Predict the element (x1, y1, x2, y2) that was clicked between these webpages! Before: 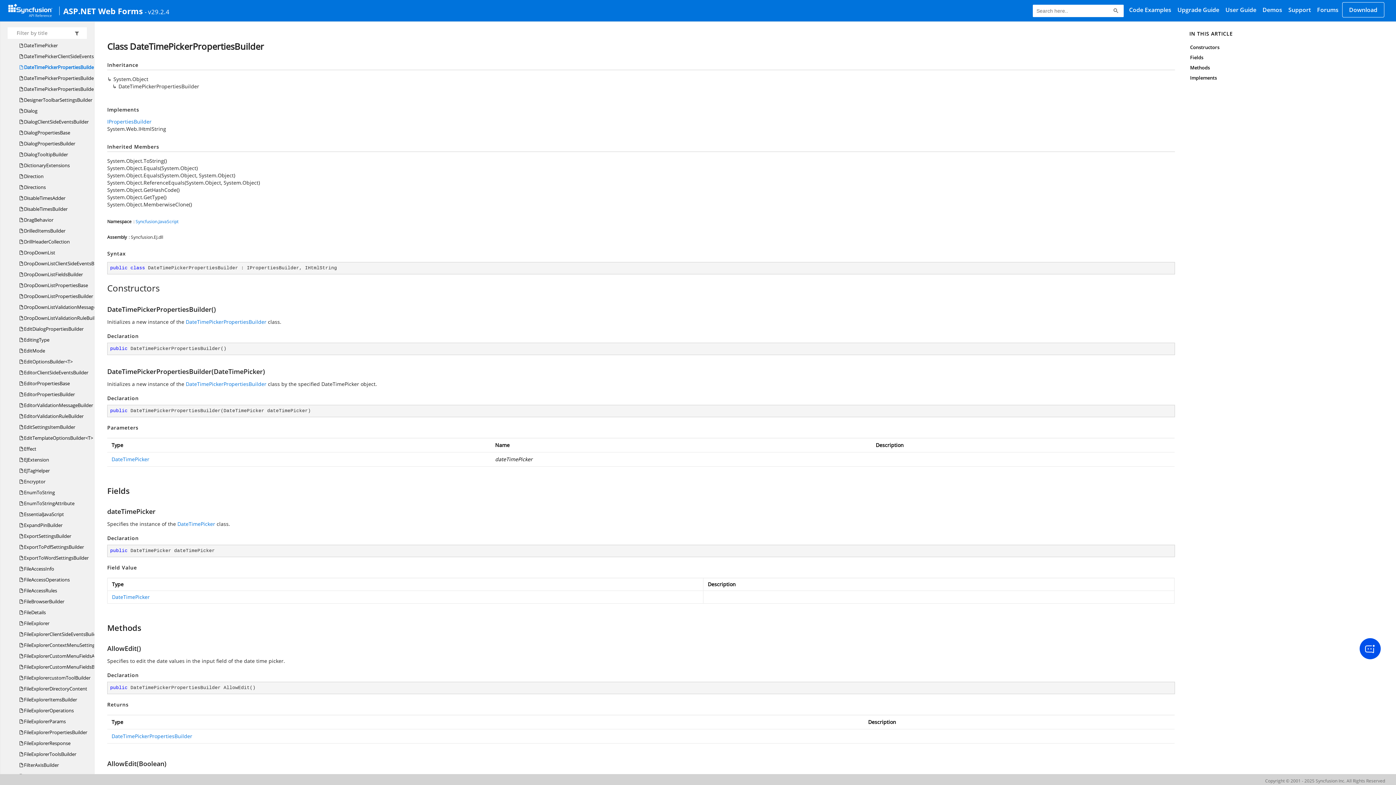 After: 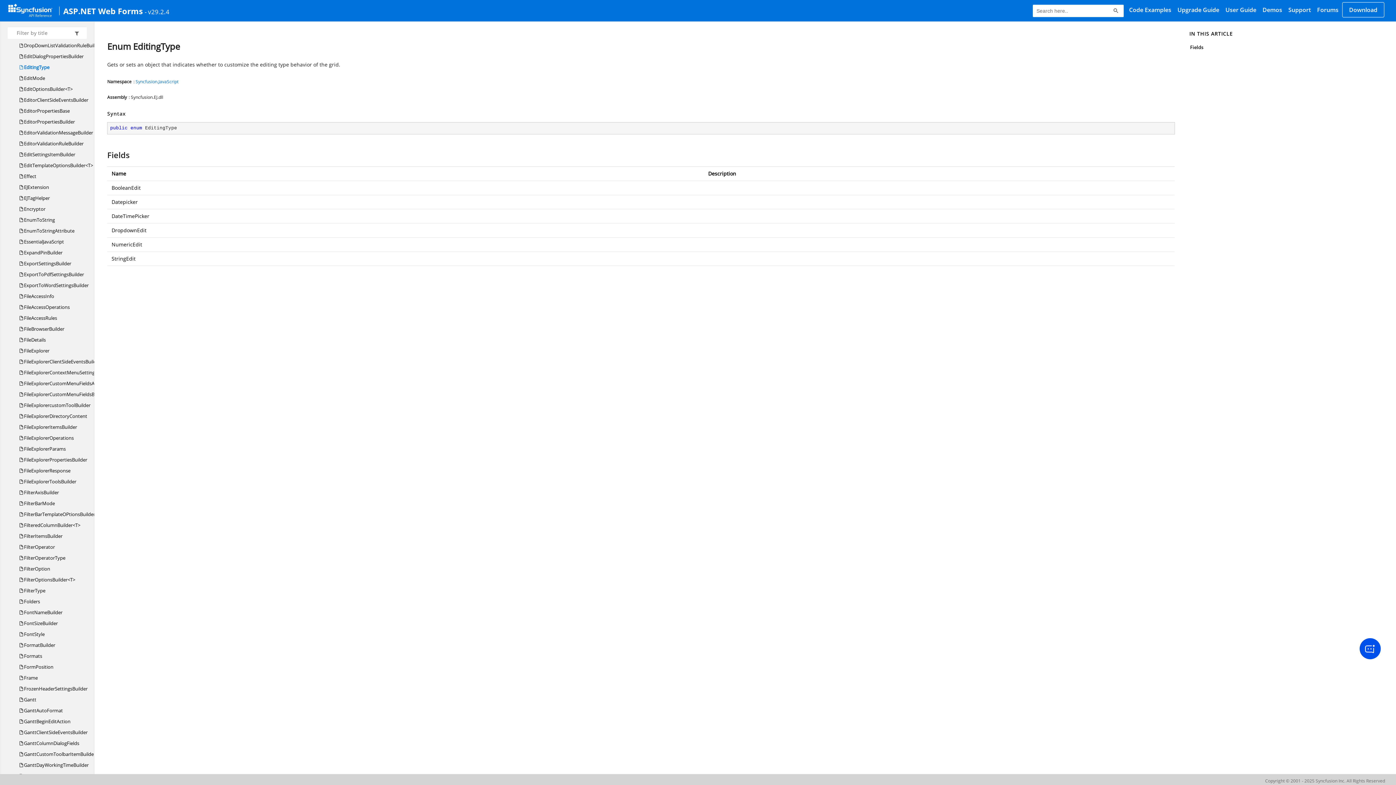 Action: label:  EditingType bbox: (19, 334, 49, 345)